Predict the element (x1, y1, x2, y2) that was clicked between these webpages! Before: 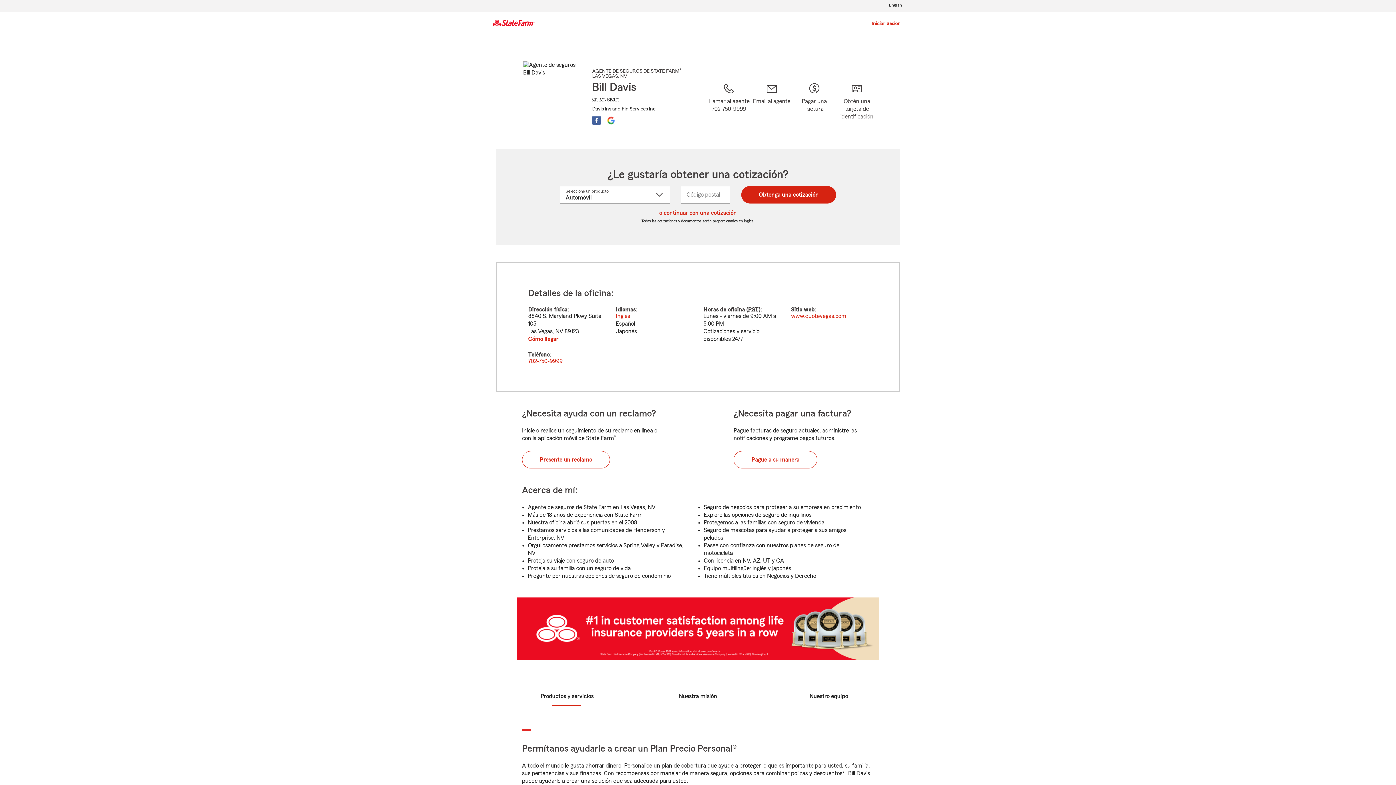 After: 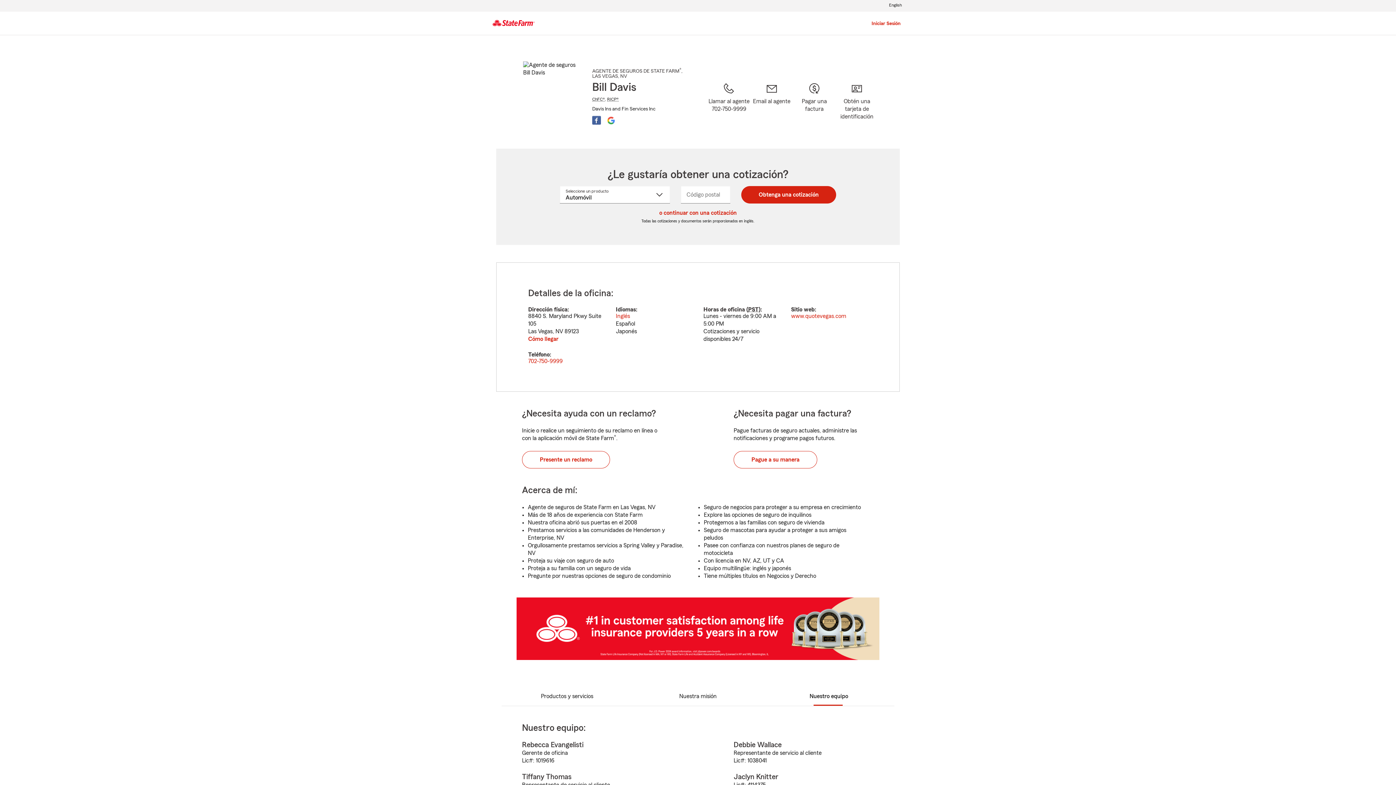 Action: bbox: (809, 692, 849, 700) label: Nuestro equipo